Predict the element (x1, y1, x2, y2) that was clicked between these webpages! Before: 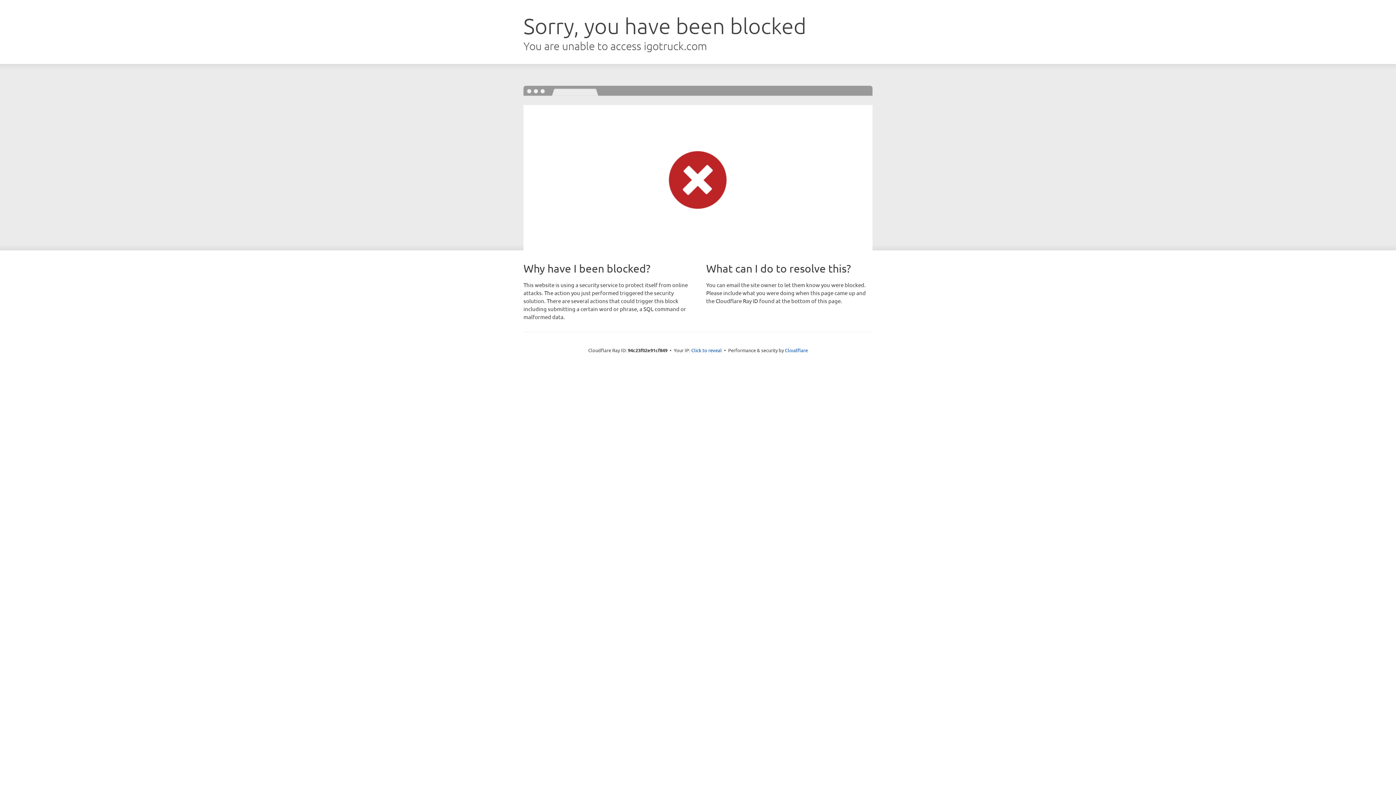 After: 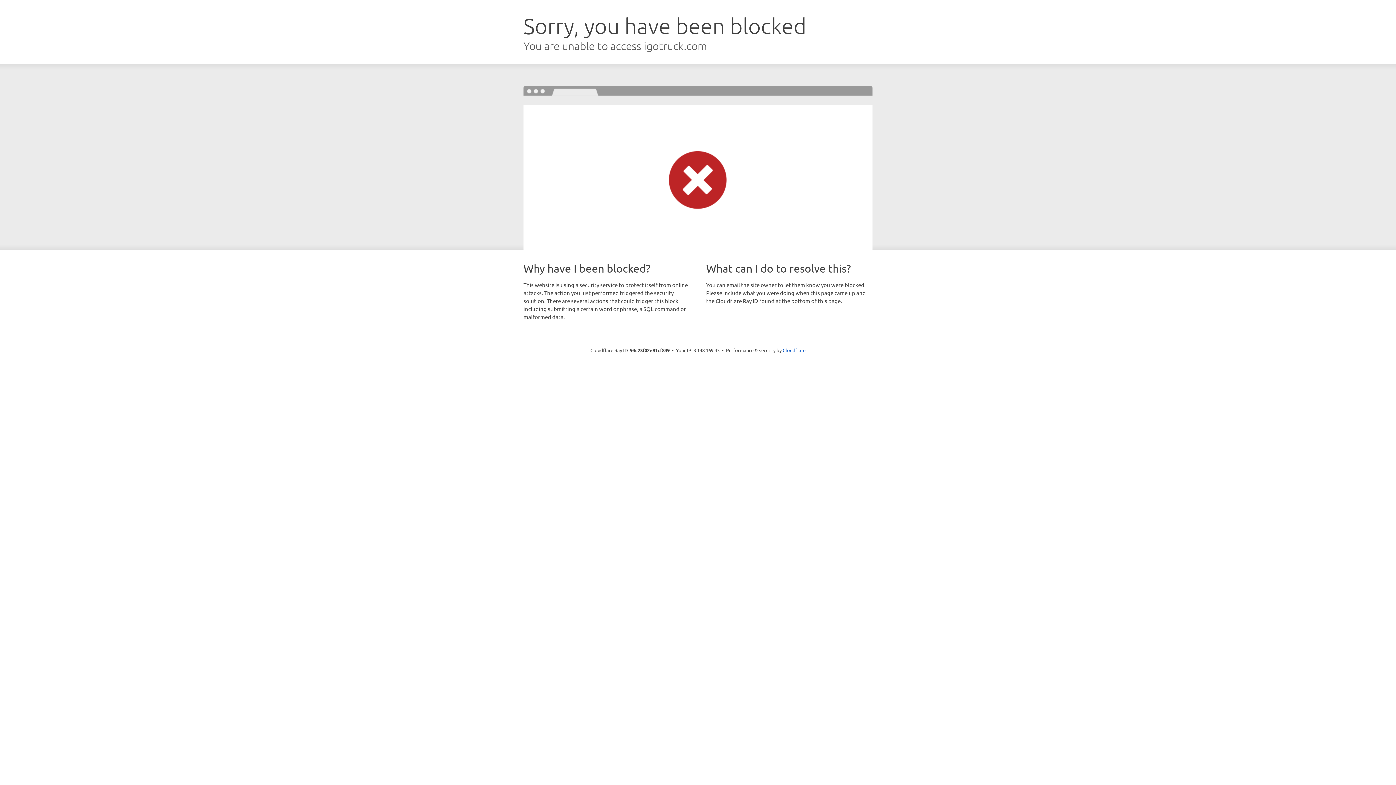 Action: bbox: (691, 346, 722, 353) label: Click to reveal